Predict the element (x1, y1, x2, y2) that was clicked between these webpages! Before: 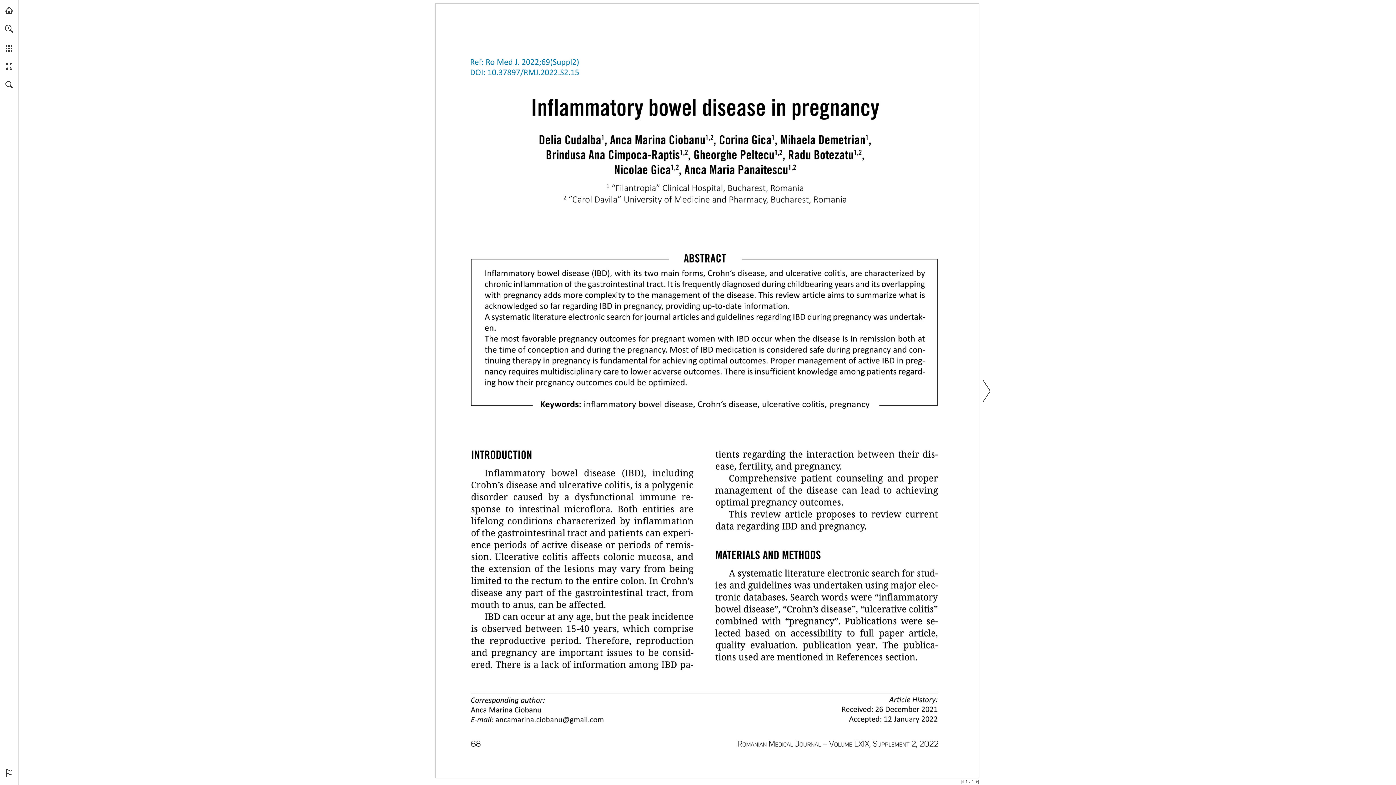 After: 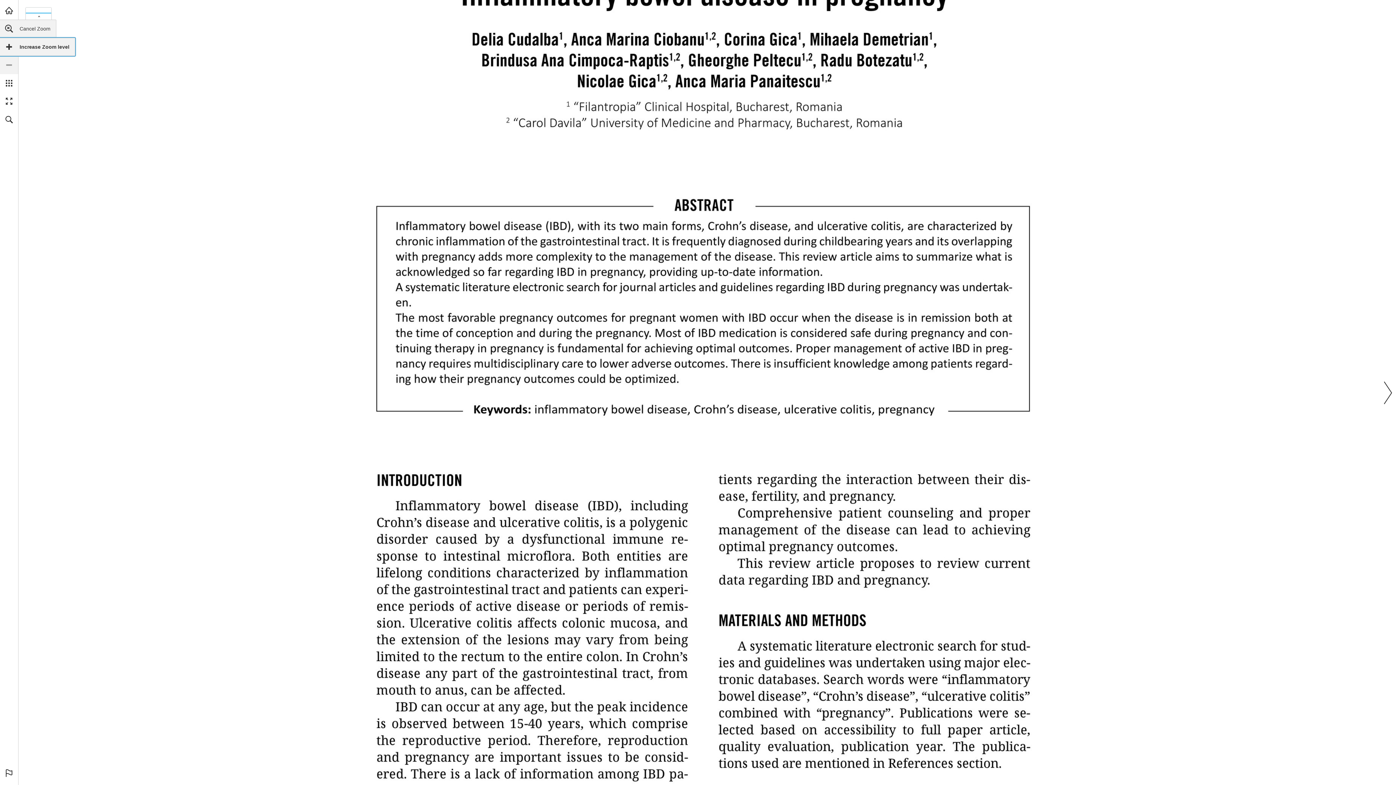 Action: label: Zoom in activates zoom function bbox: (0, 19, 18, 37)